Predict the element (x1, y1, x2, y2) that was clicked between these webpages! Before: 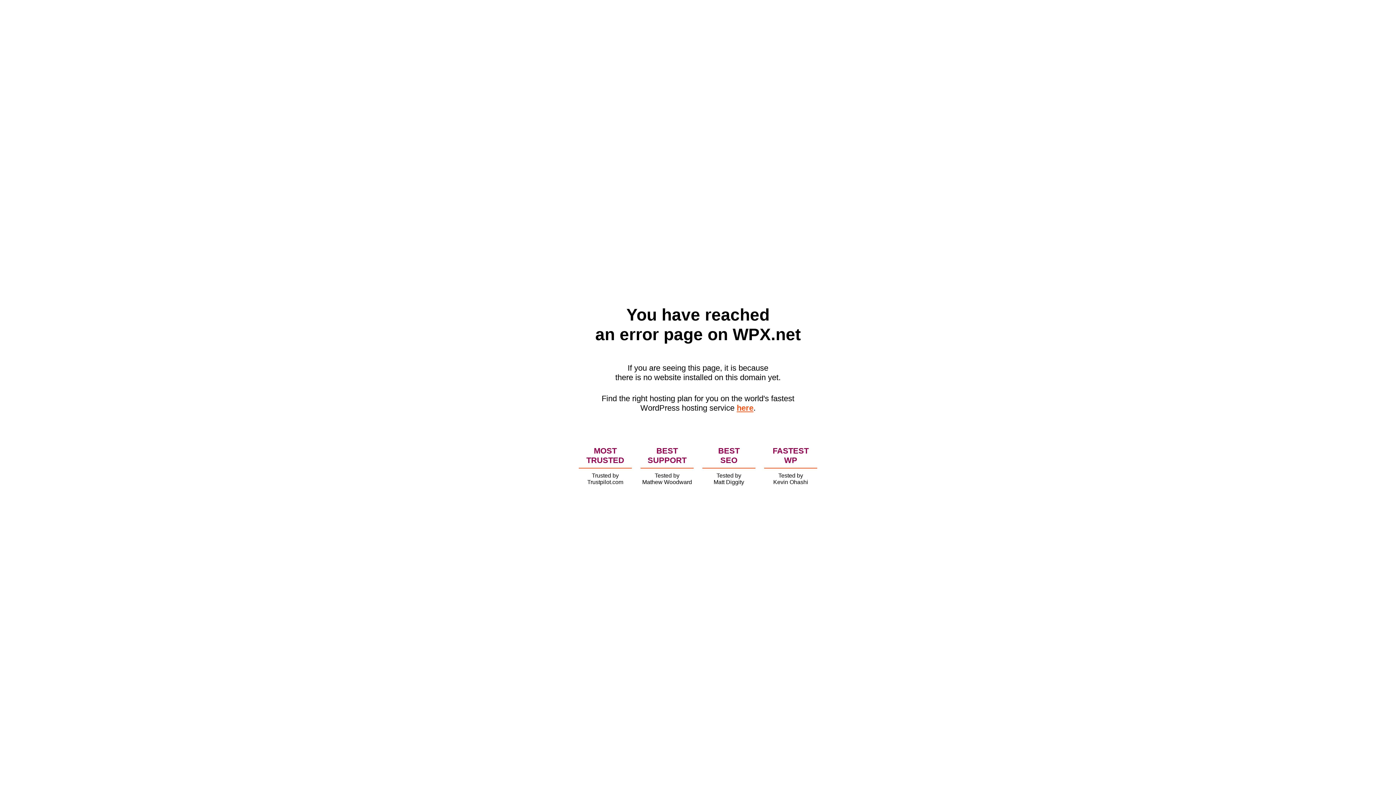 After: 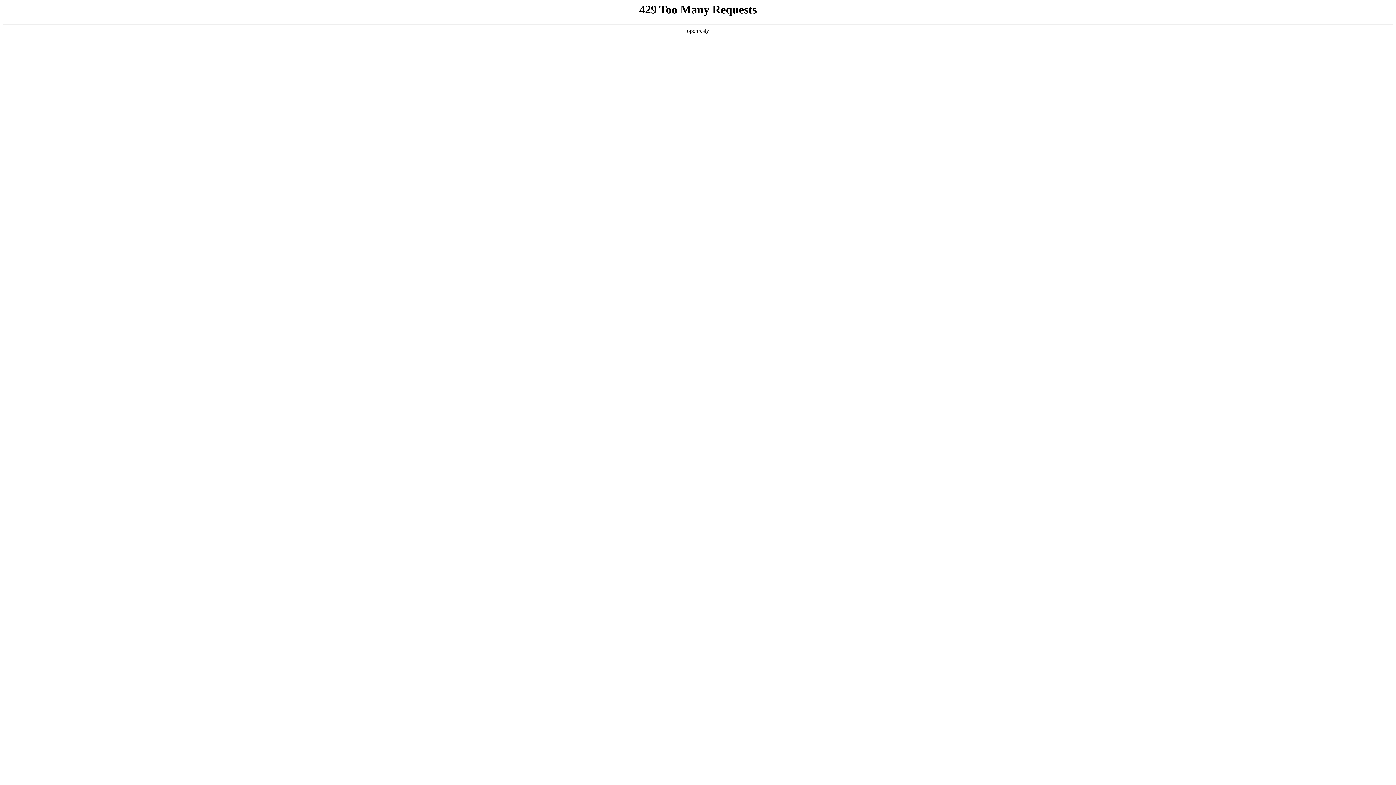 Action: bbox: (736, 403, 753, 412) label: here